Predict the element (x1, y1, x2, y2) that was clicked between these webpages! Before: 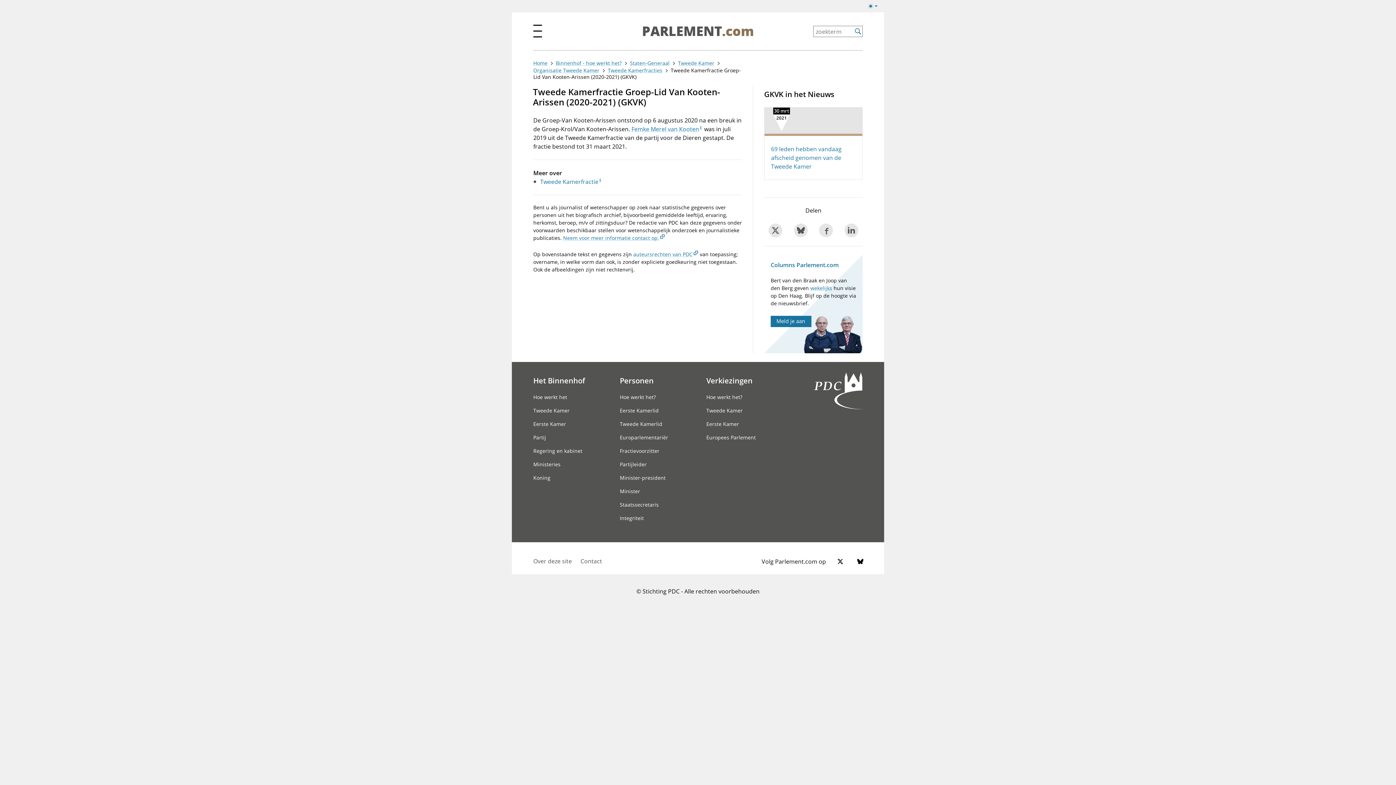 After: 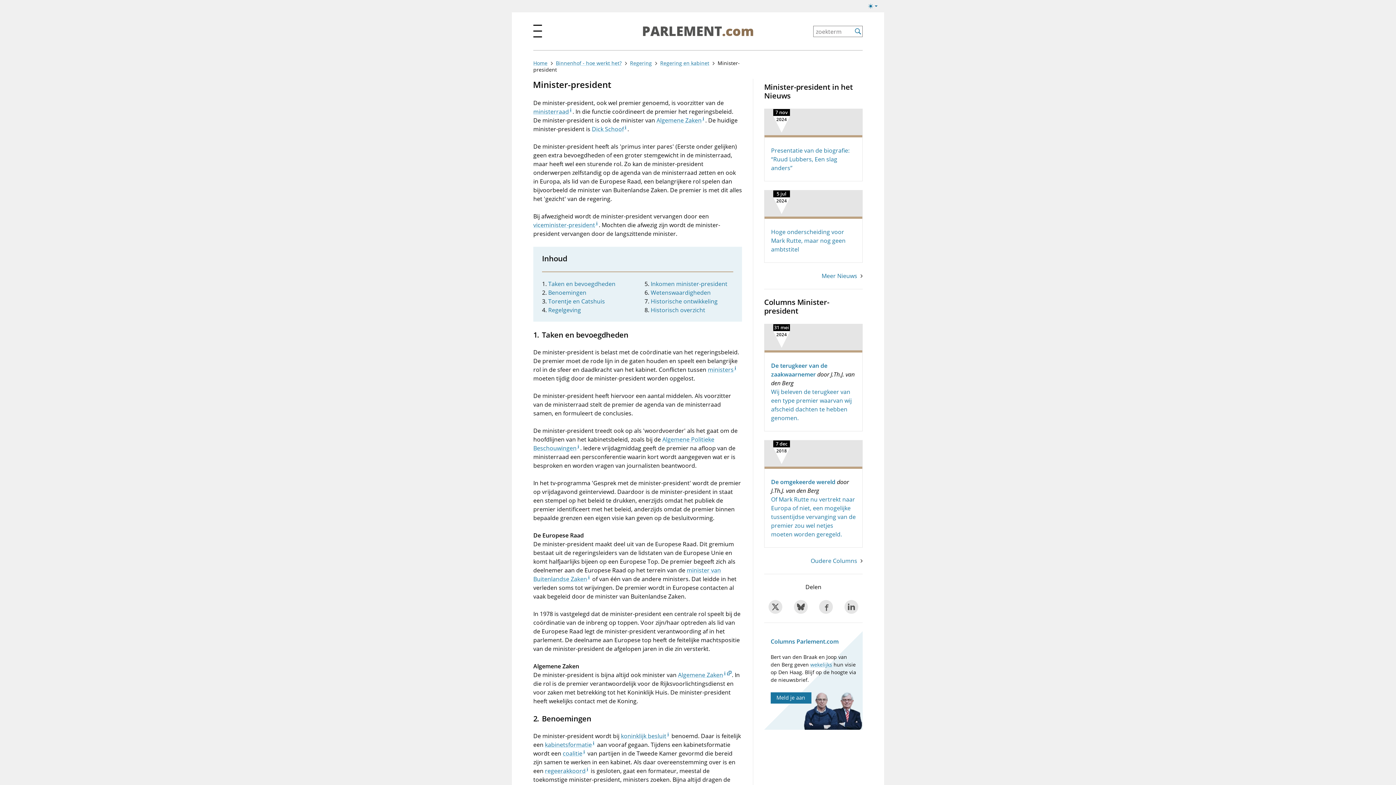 Action: label: Minister-president bbox: (620, 474, 702, 481)